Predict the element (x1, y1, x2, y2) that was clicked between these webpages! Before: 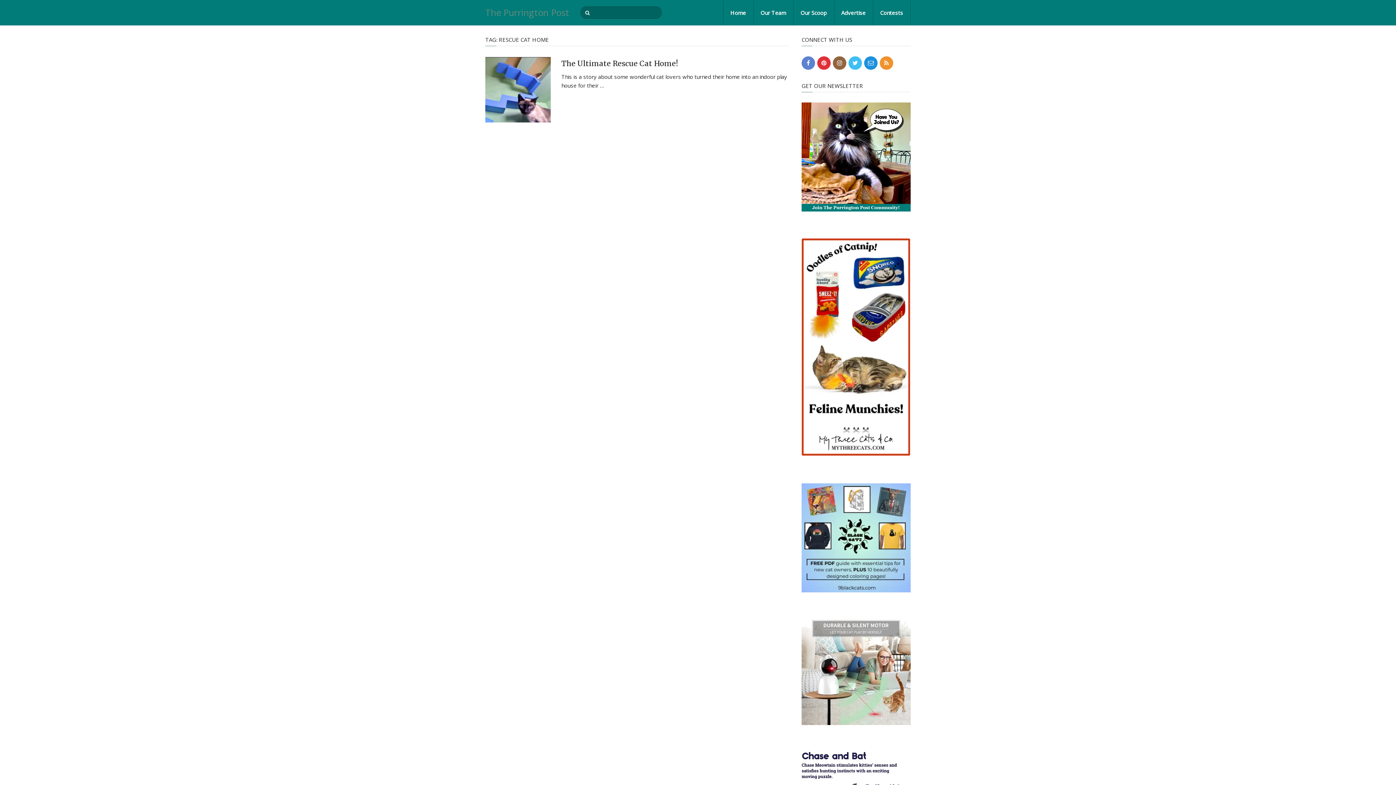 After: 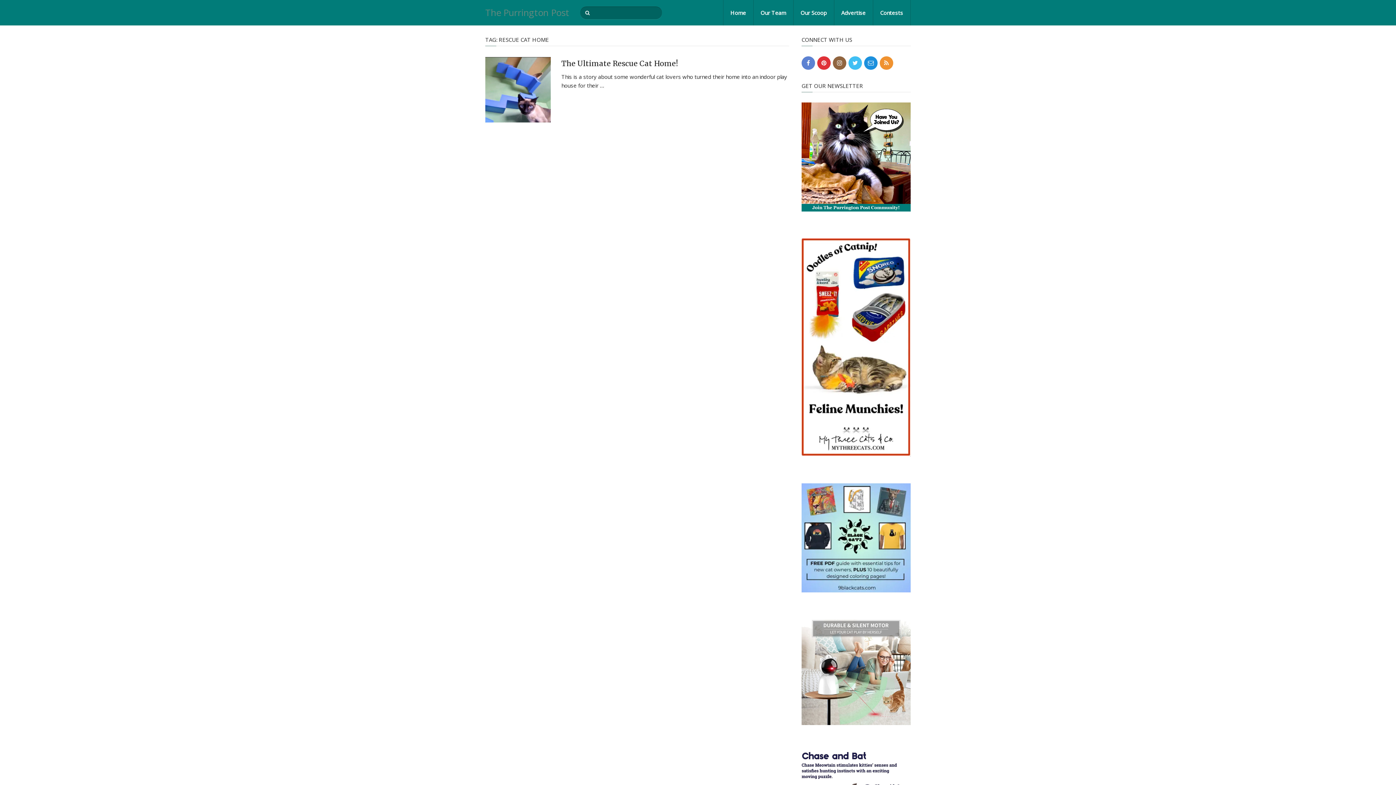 Action: bbox: (801, 206, 910, 213)